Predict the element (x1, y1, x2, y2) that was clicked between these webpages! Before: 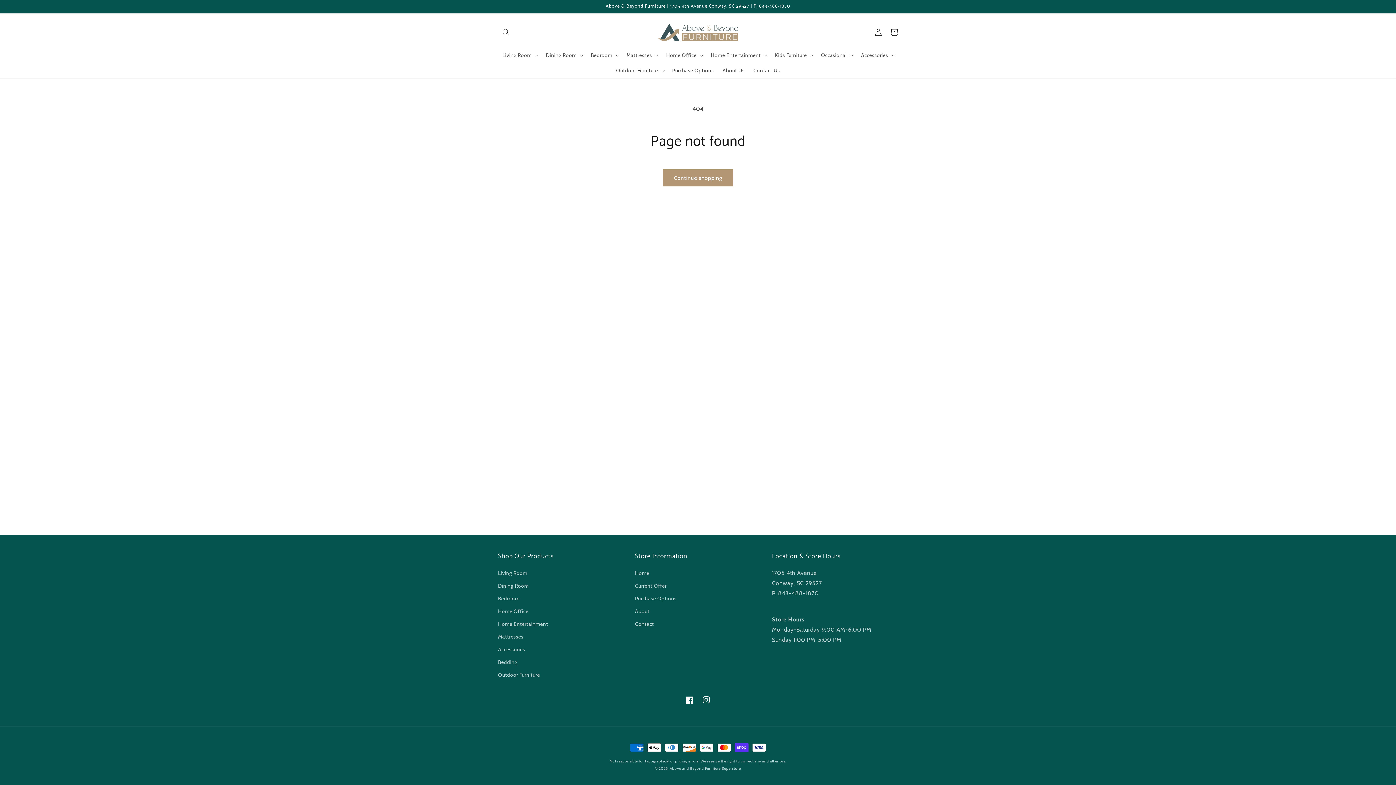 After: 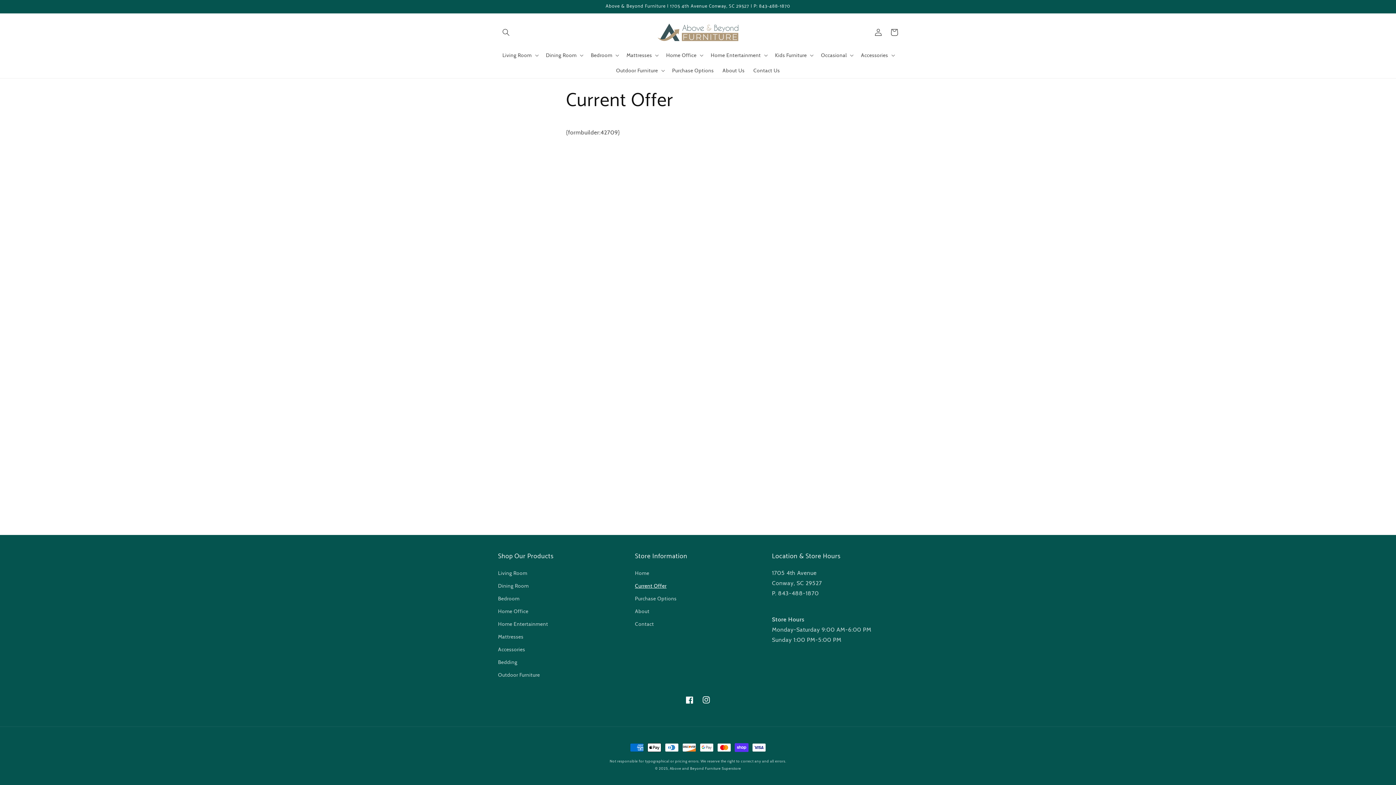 Action: label: Current Offer bbox: (635, 580, 666, 592)